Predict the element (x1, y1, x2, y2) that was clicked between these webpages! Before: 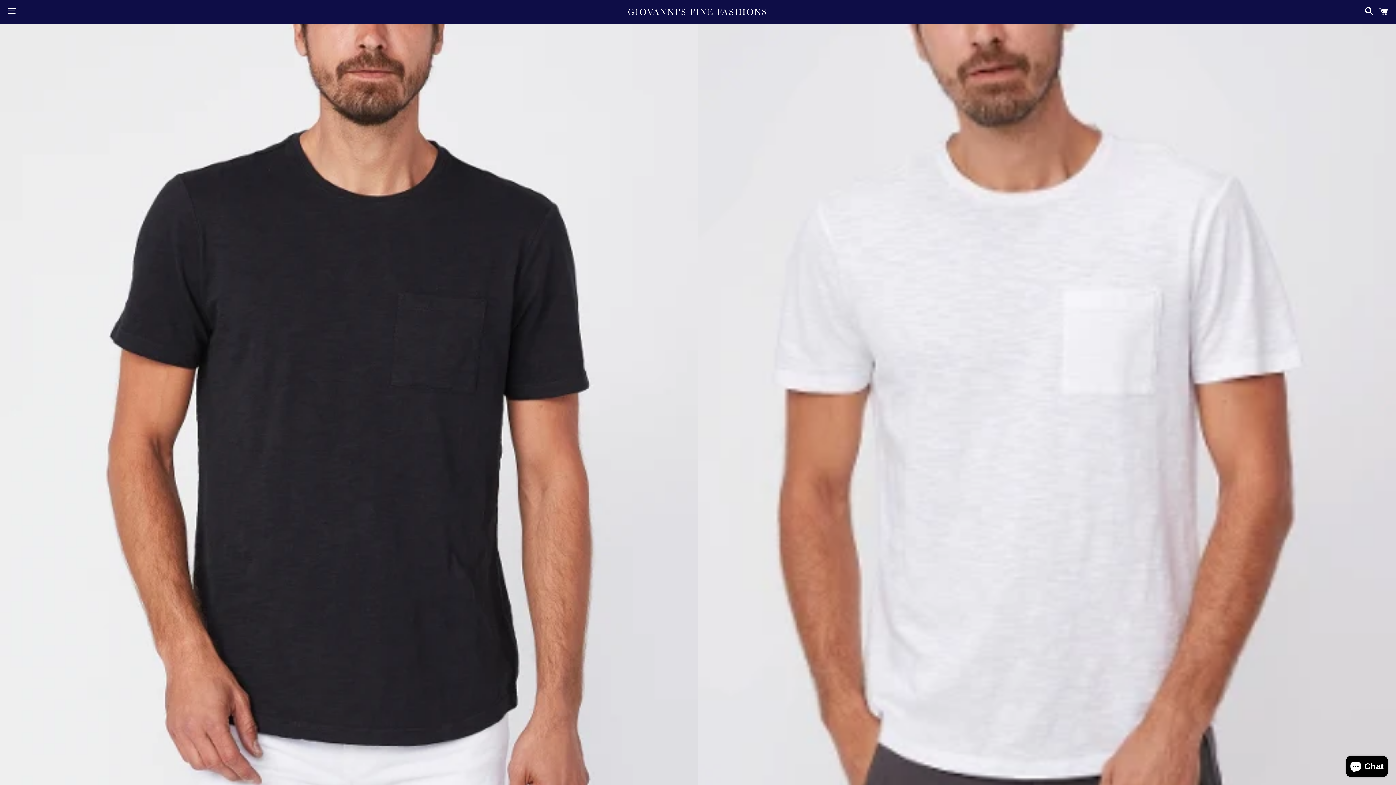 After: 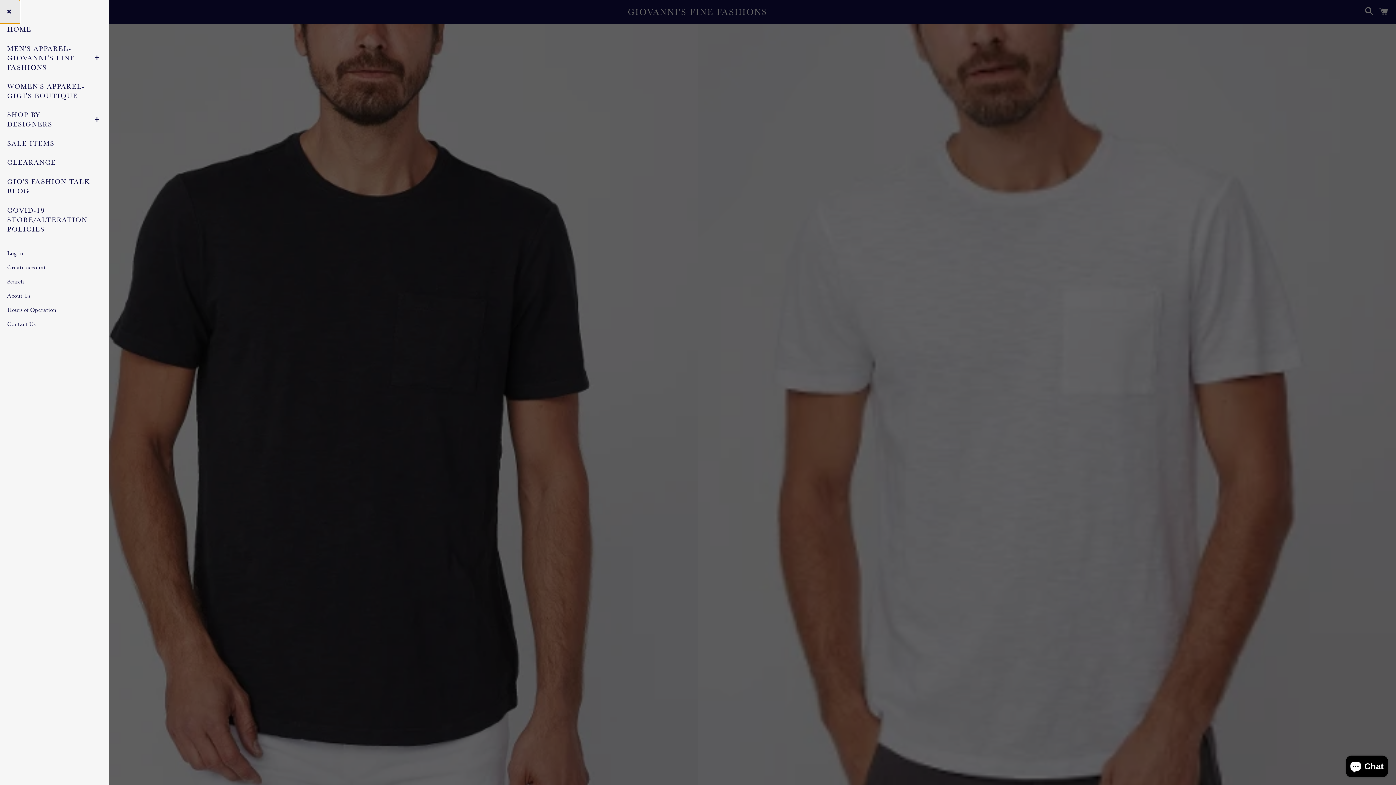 Action: label: Menu bbox: (3, 0, 20, 22)